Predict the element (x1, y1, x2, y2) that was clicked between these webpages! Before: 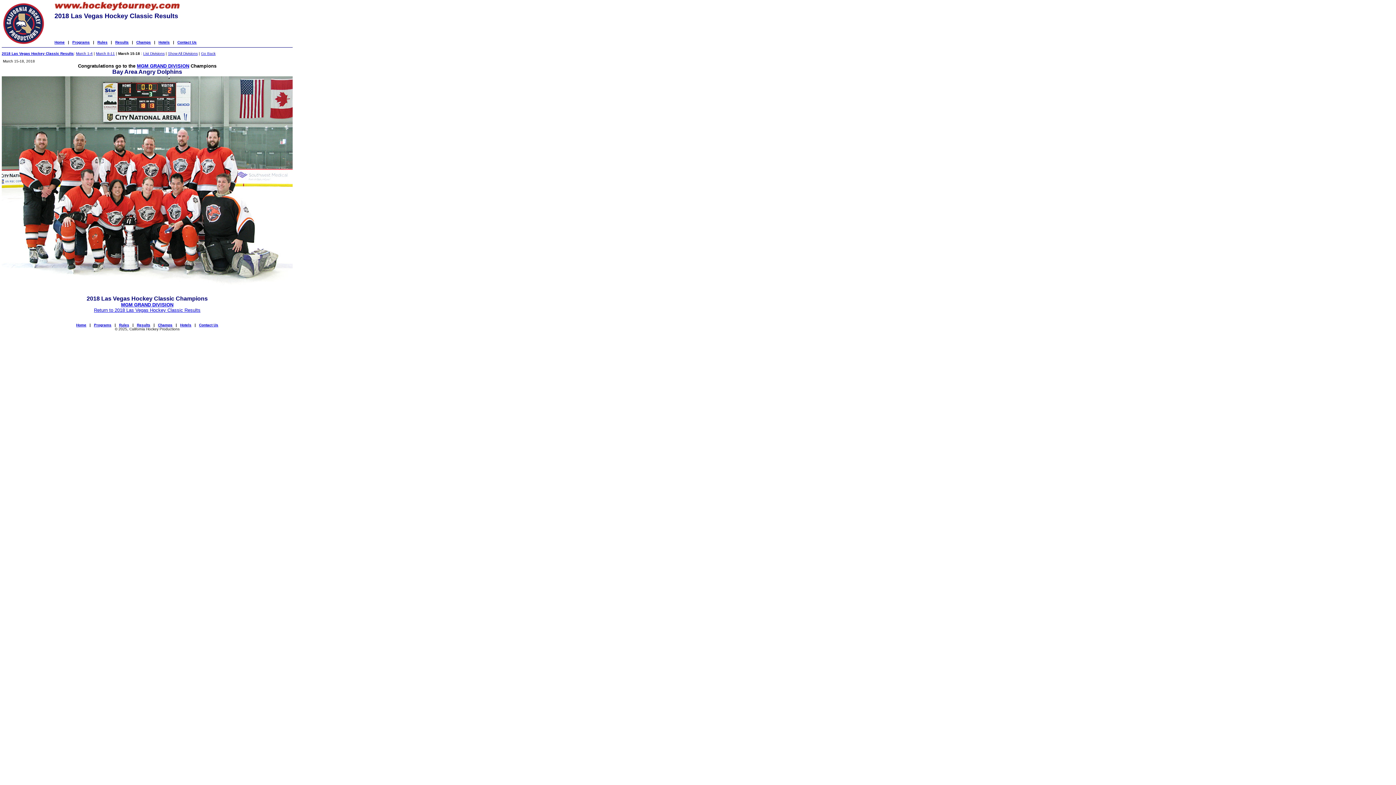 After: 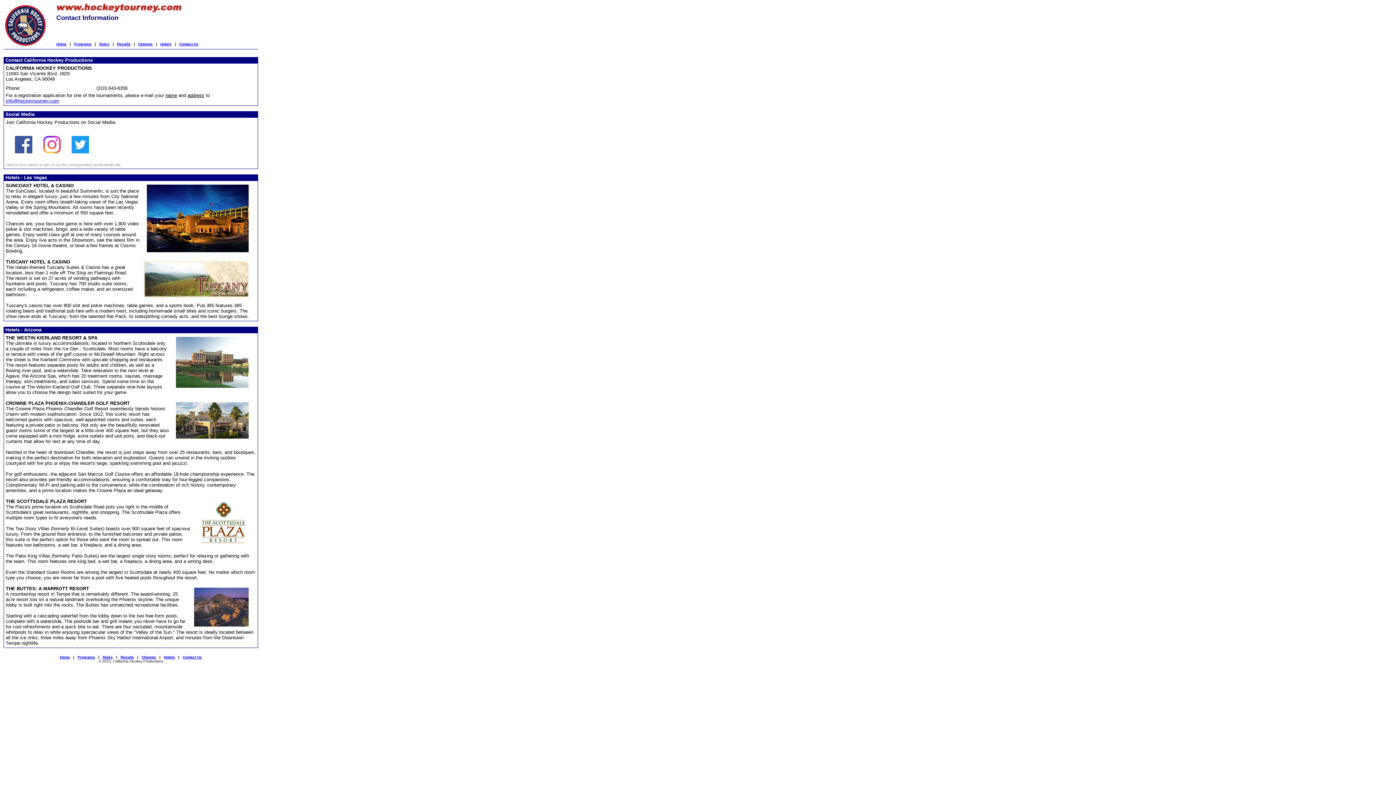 Action: label: Hotels bbox: (180, 323, 191, 327)